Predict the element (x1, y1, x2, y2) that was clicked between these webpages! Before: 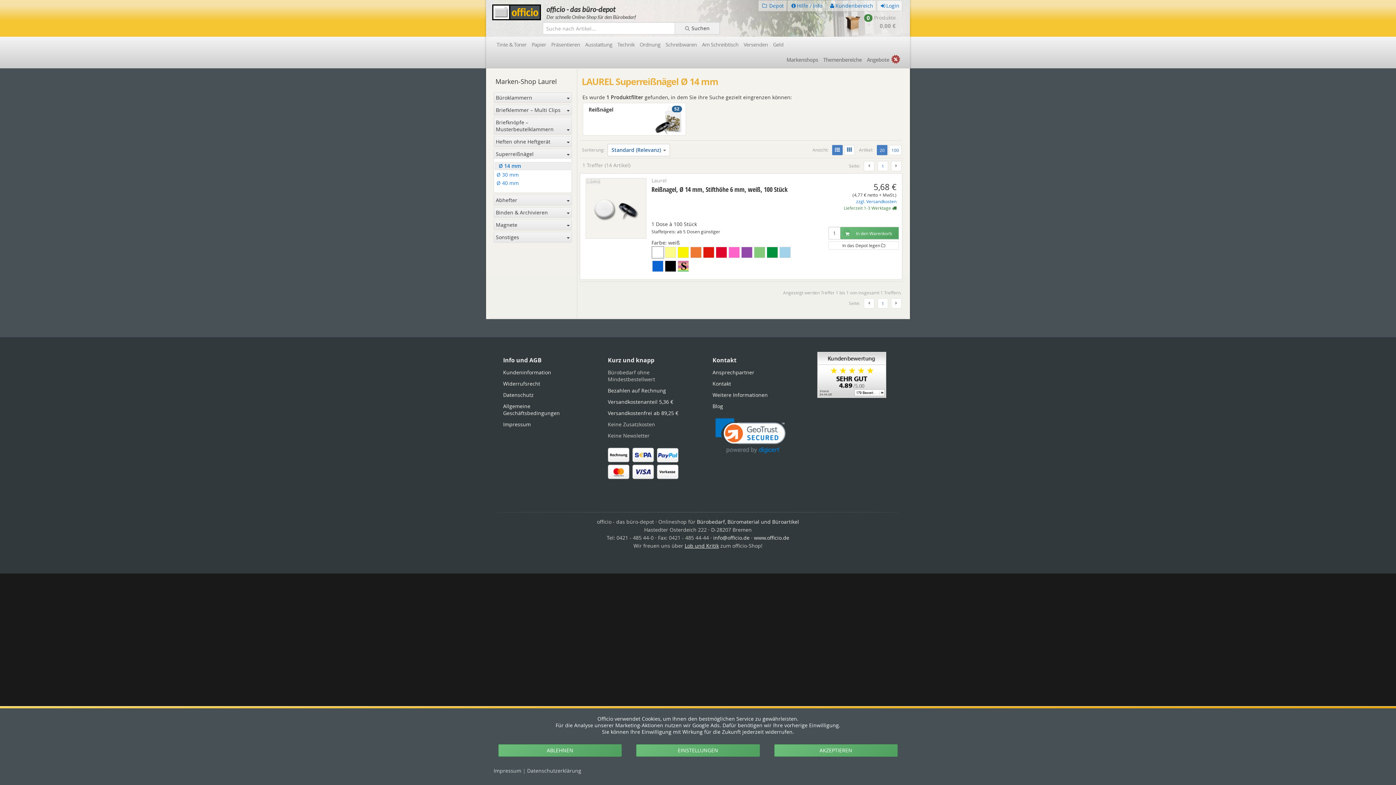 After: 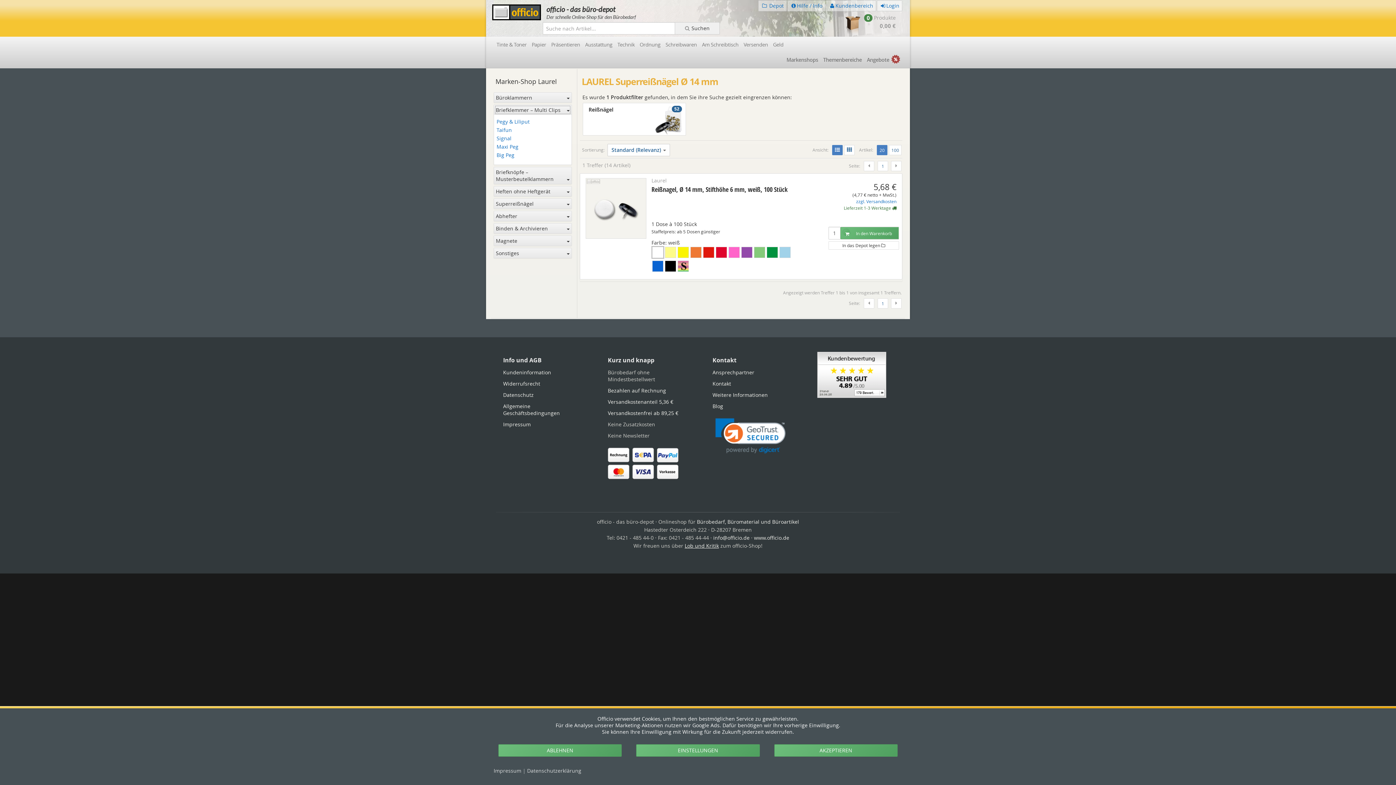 Action: label: Briefklemmer – Multi Clips bbox: (494, 105, 570, 114)